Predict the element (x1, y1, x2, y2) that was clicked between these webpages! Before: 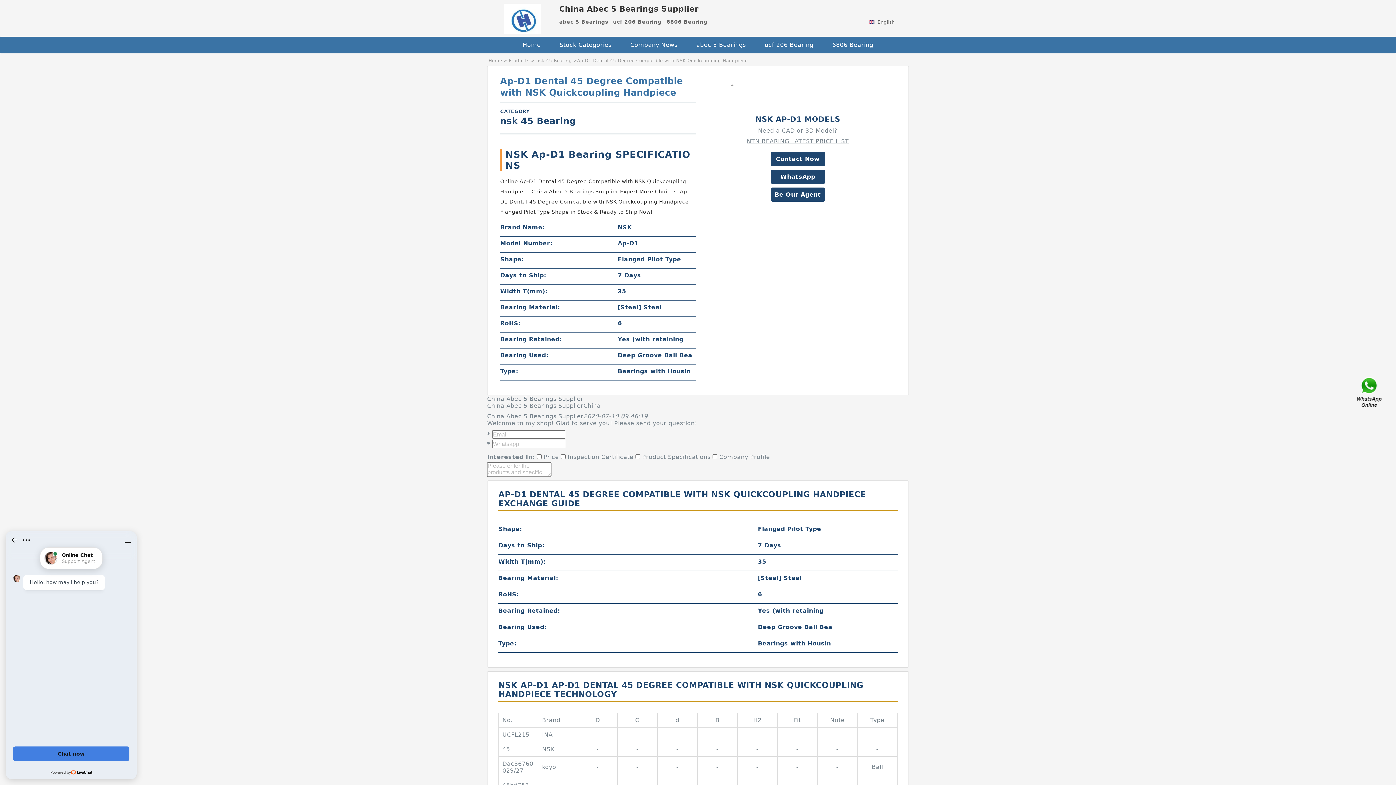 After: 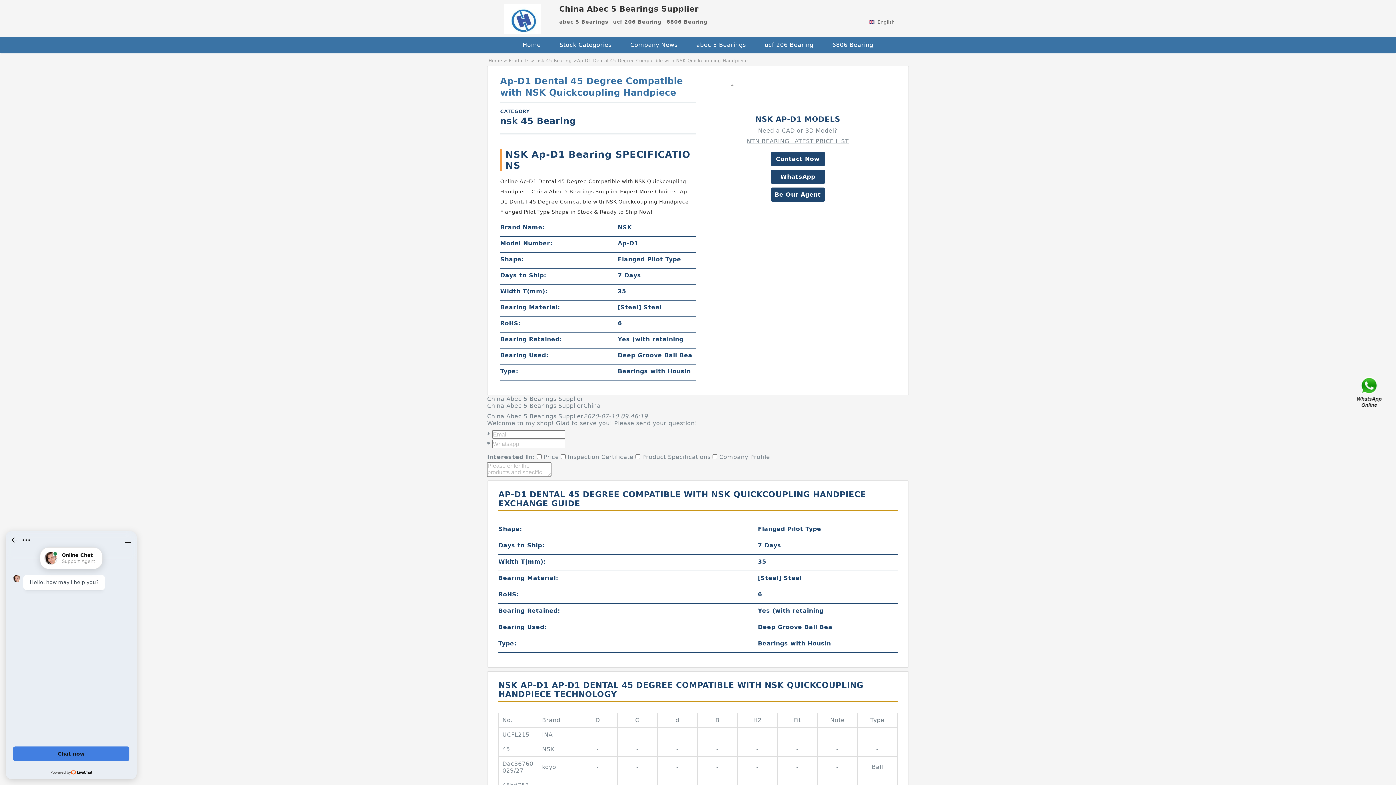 Action: bbox: (865, 91, 869, 99)